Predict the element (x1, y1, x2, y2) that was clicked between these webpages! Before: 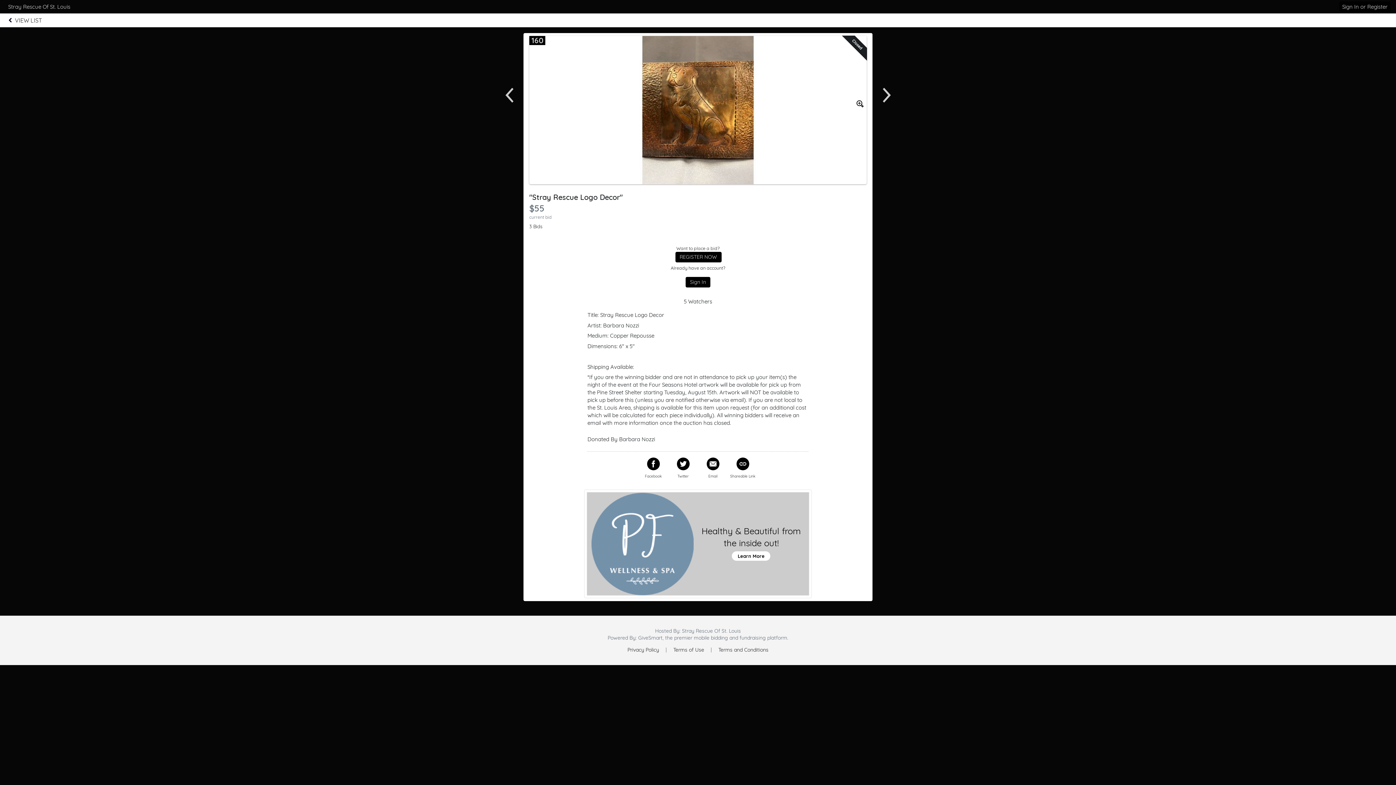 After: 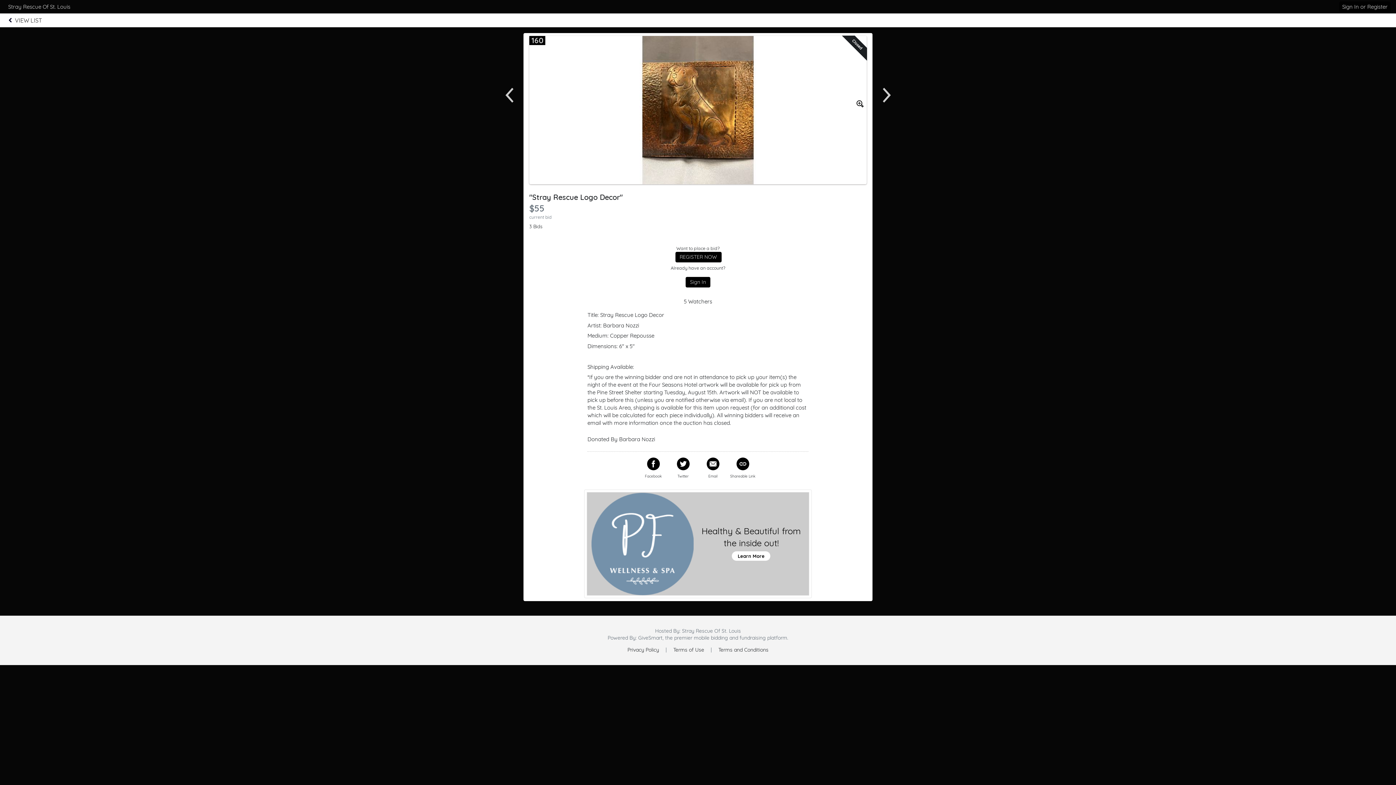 Action: label: Privacy Policy bbox: (627, 647, 659, 653)